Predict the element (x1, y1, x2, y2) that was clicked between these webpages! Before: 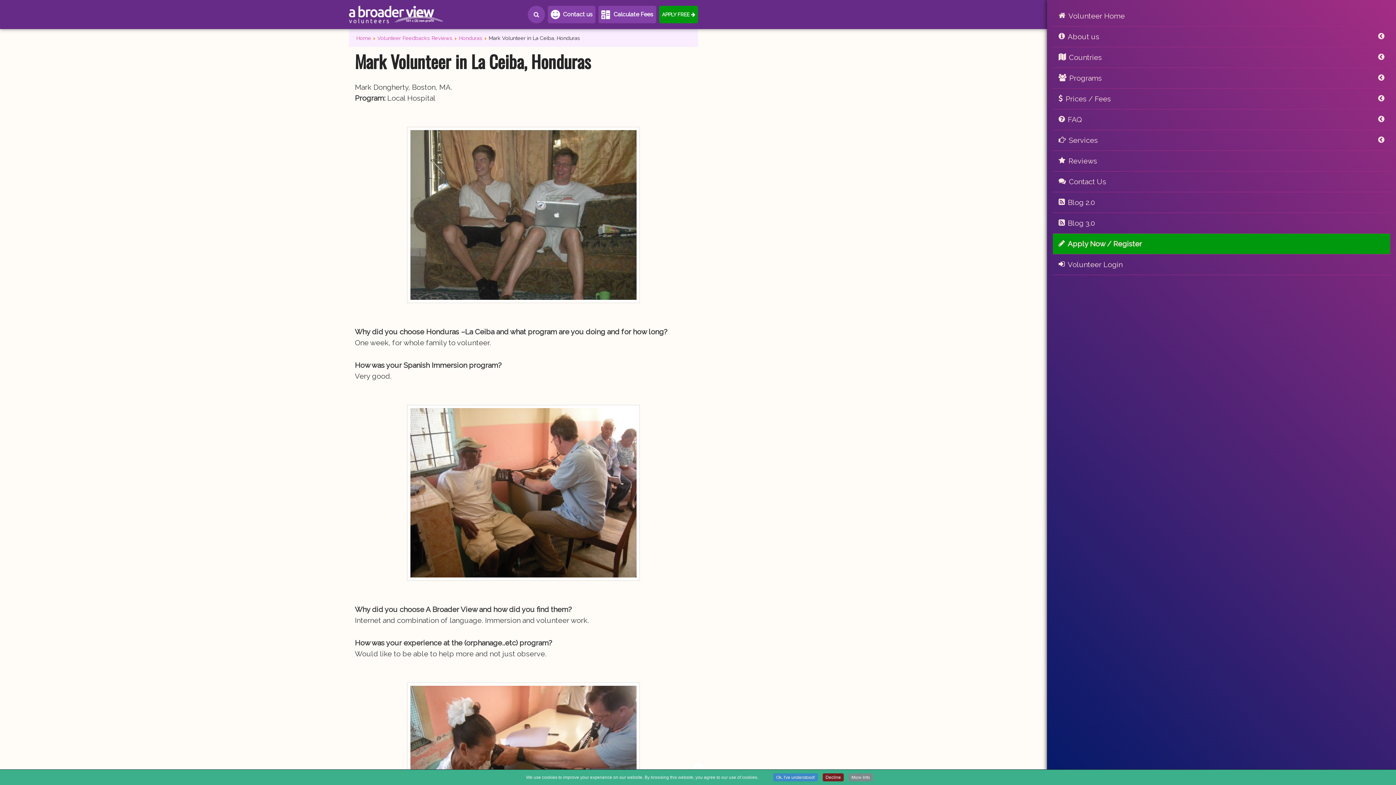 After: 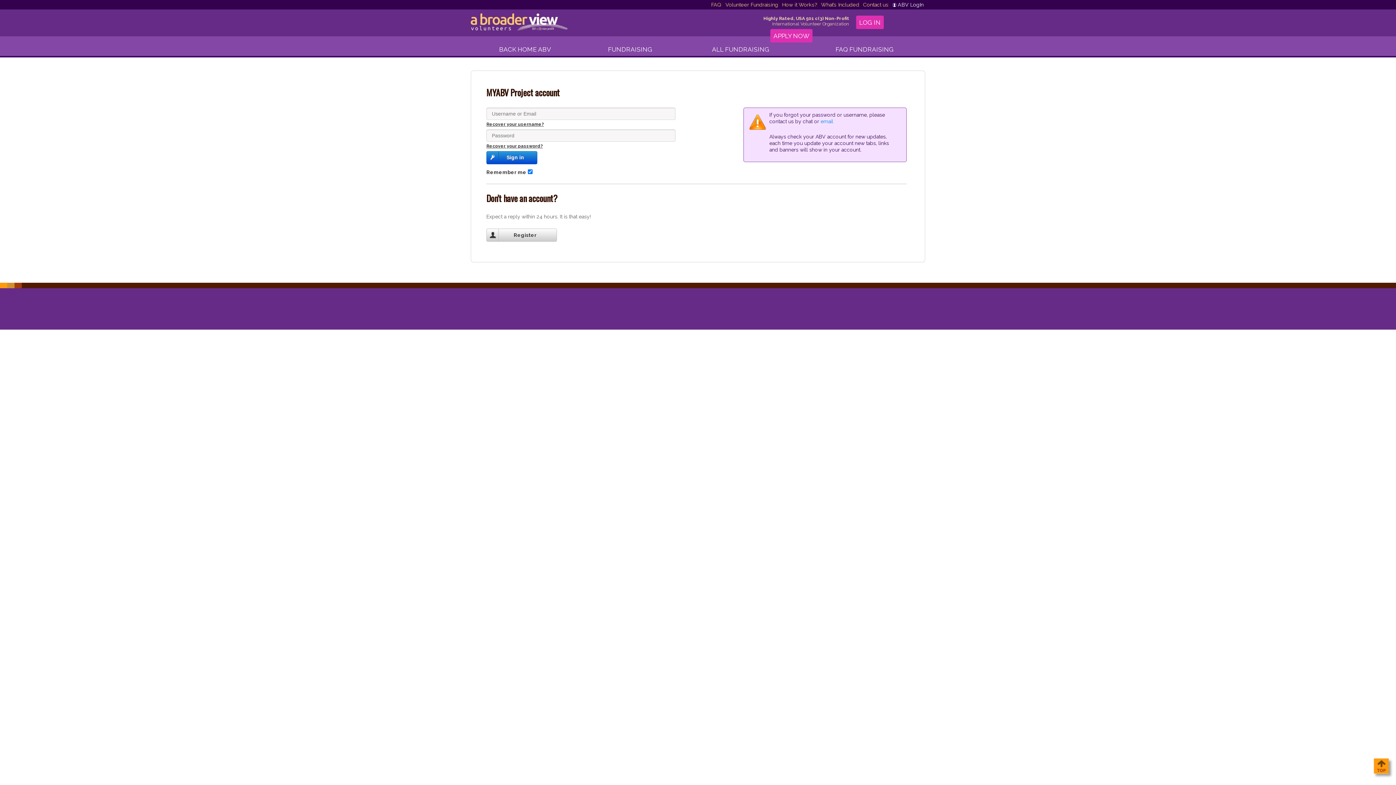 Action: label: Volunteer Login bbox: (1053, 254, 1390, 275)